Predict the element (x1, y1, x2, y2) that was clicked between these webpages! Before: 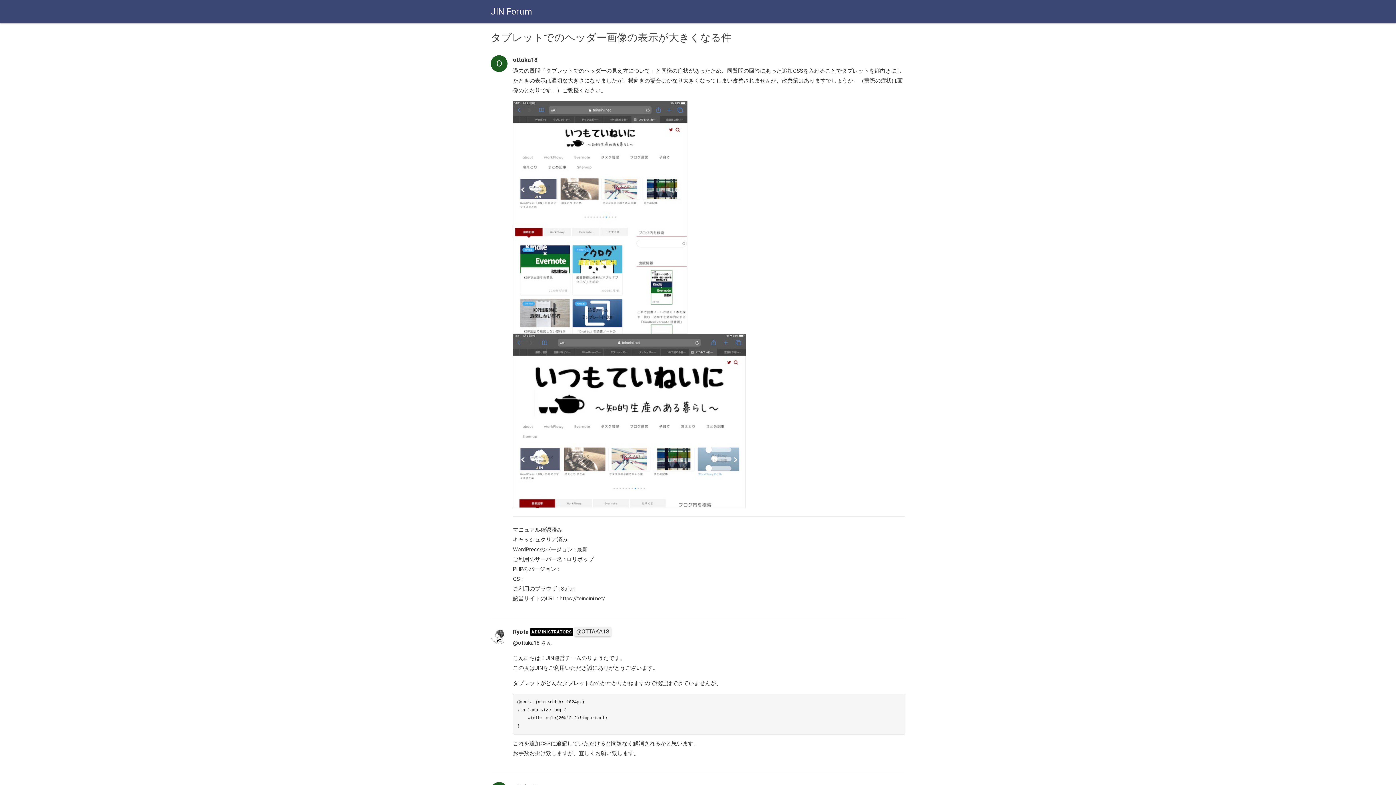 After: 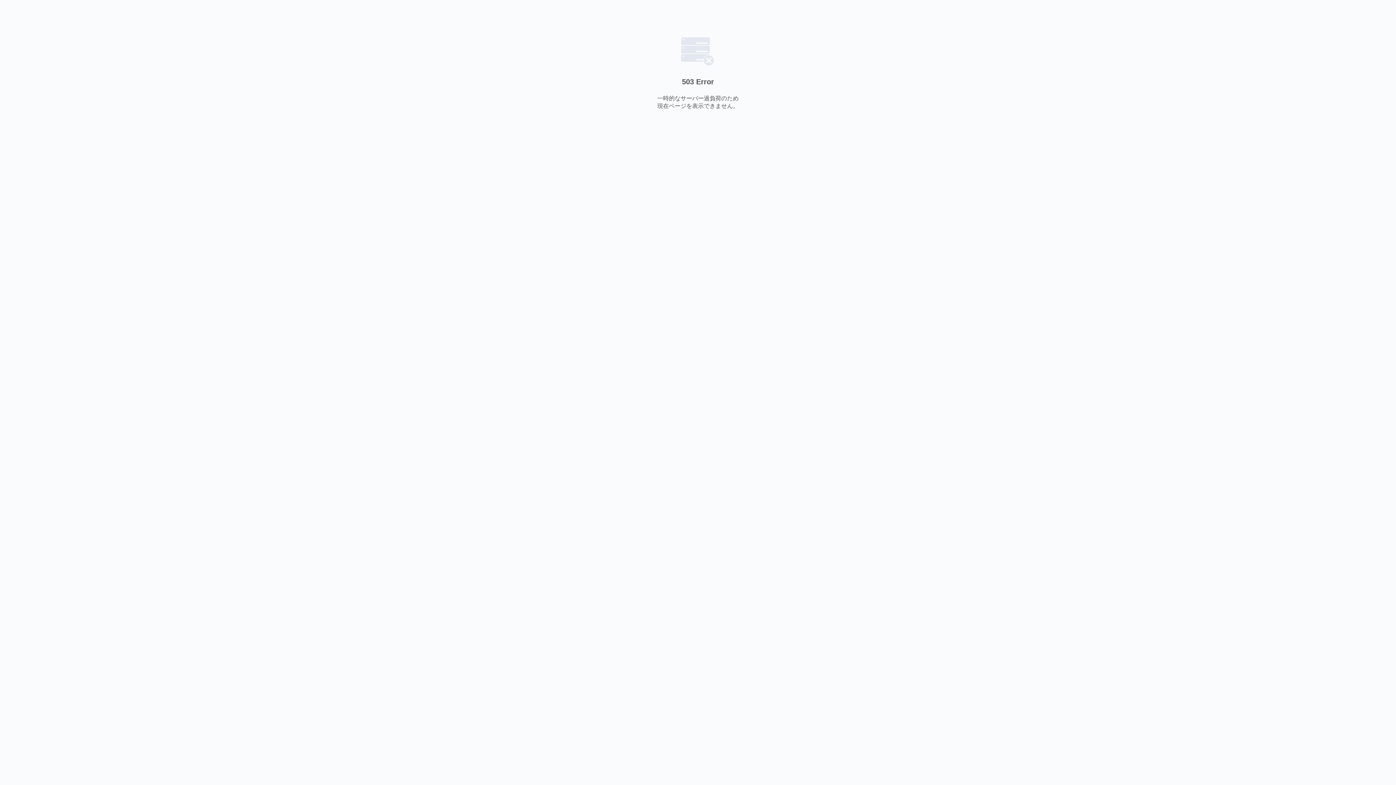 Action: label: https://teineini.net/ bbox: (559, 595, 605, 602)